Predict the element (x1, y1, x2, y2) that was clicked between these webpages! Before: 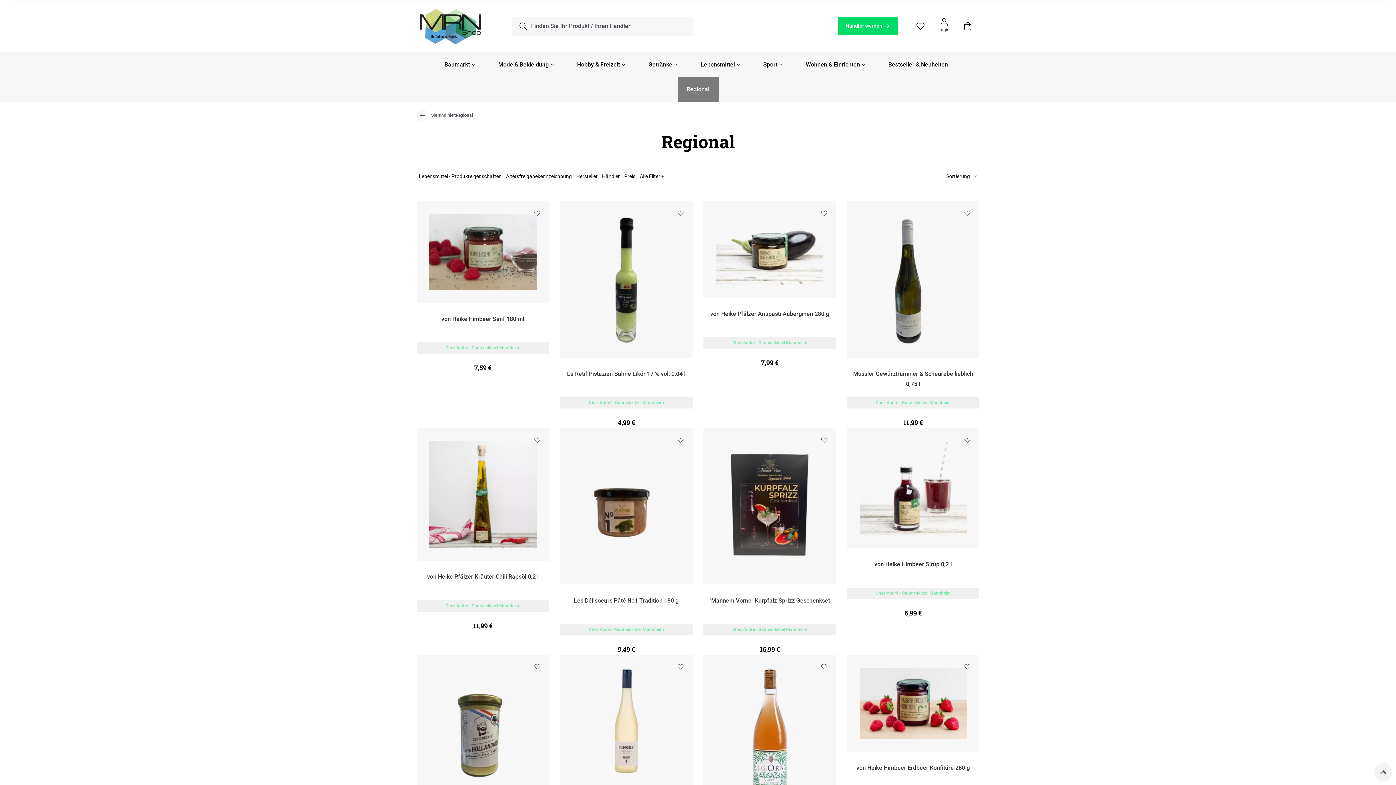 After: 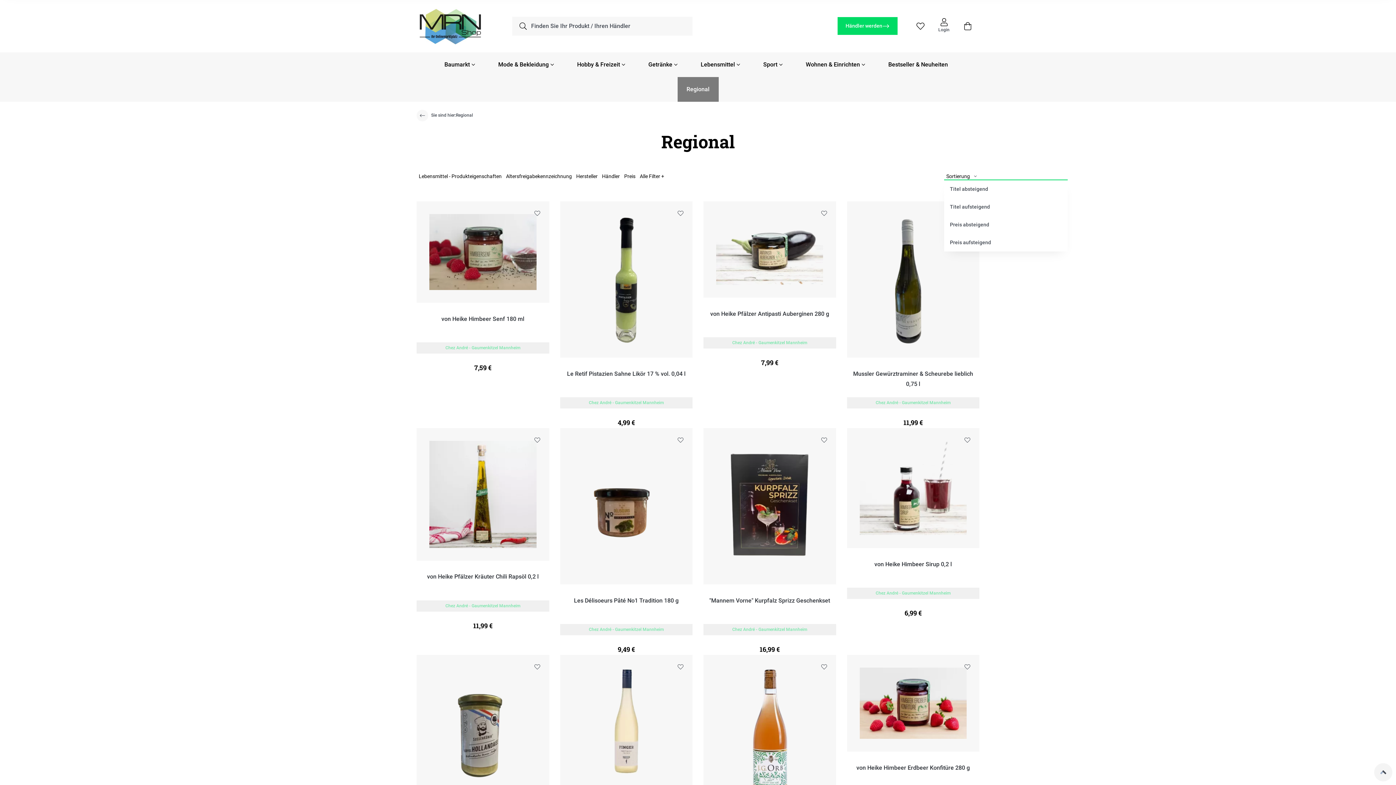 Action: bbox: (944, 173, 979, 179) label: Sortierung